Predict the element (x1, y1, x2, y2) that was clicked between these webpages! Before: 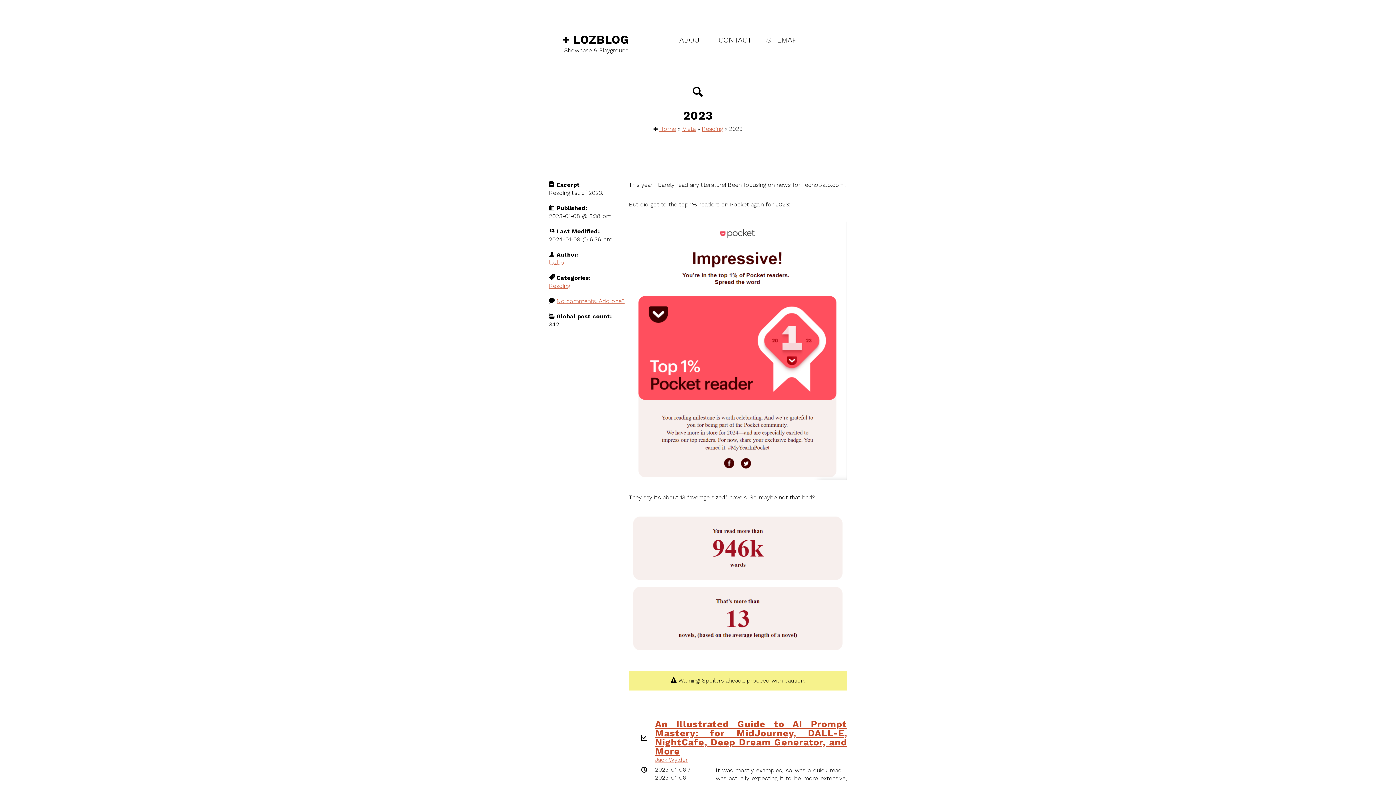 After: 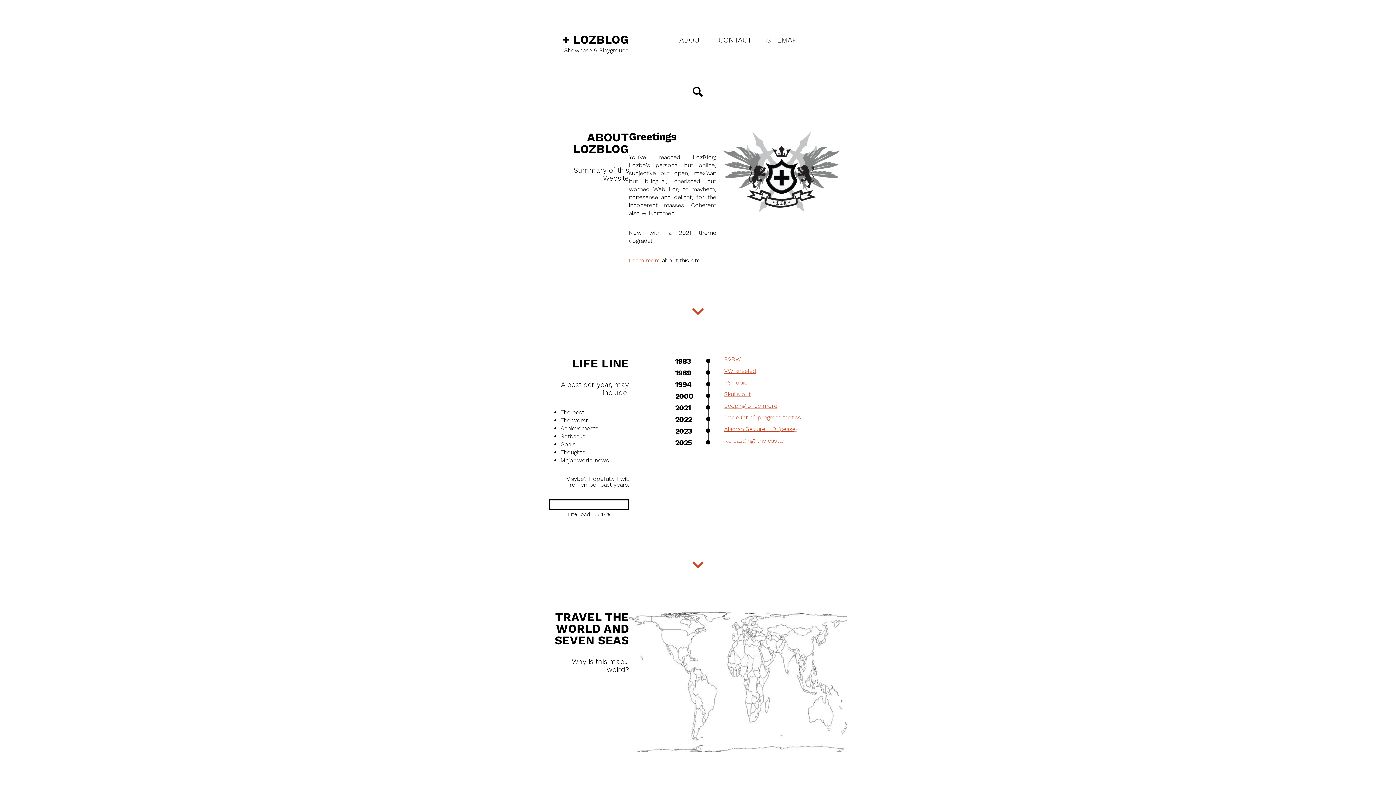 Action: bbox: (562, 32, 629, 46) label: + LOZBLOG